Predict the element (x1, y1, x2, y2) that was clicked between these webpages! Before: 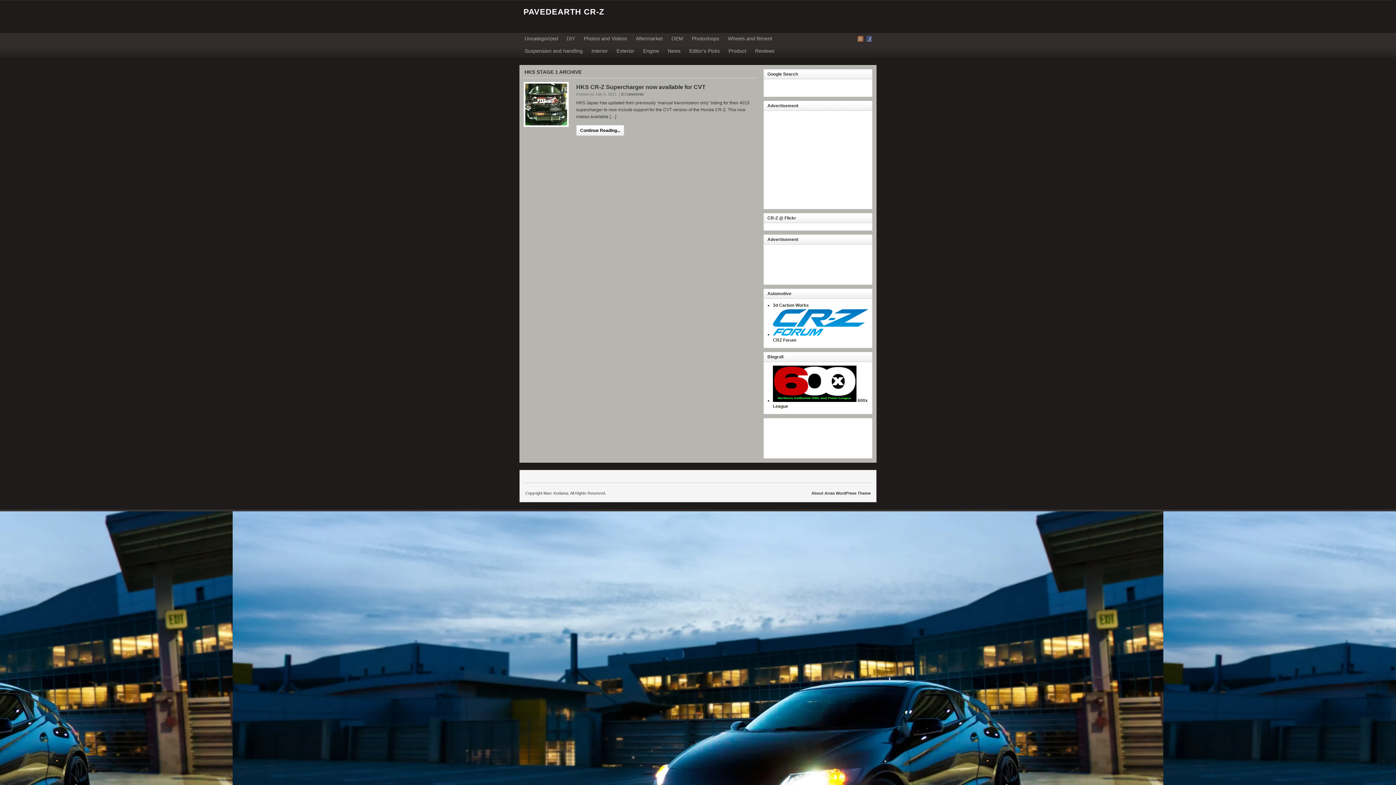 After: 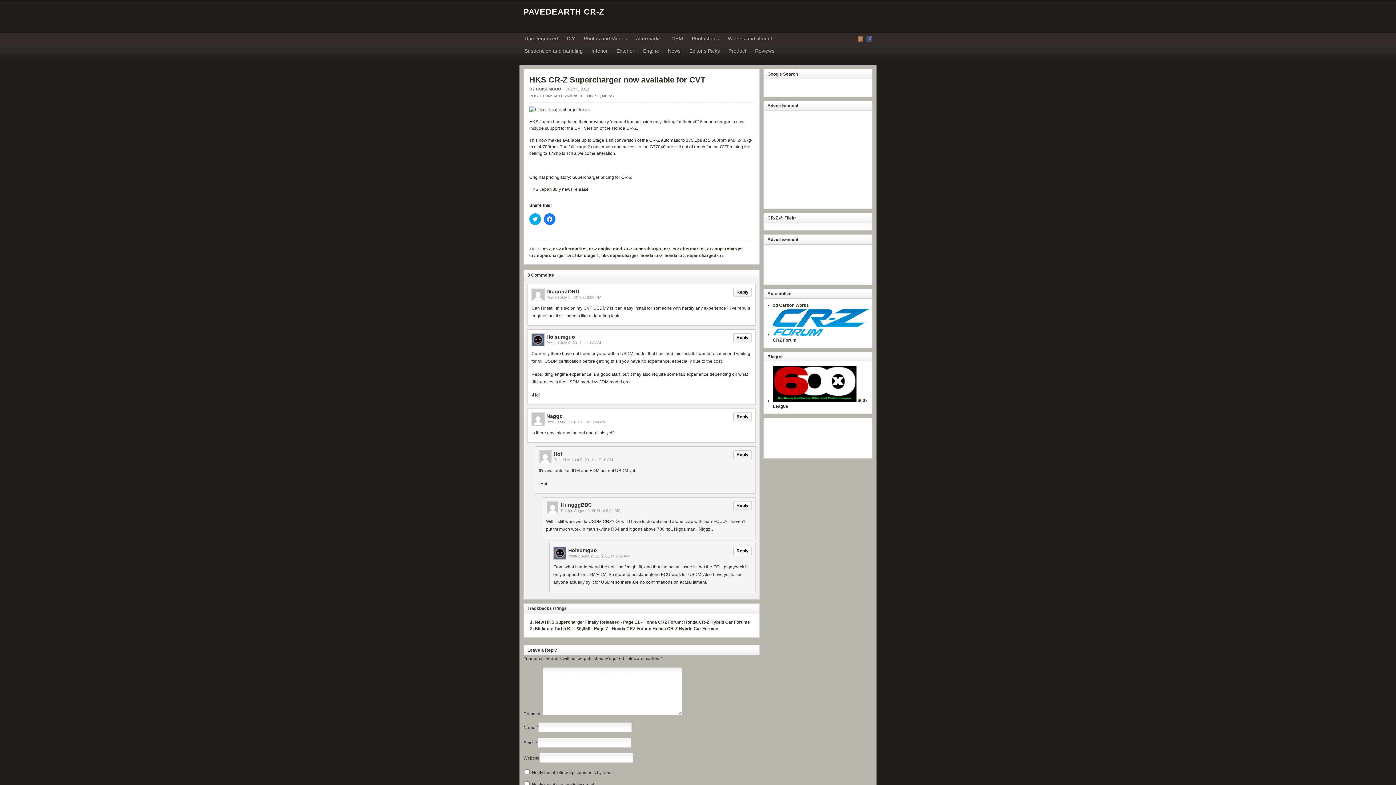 Action: label: Continue Reading... bbox: (576, 125, 624, 136)